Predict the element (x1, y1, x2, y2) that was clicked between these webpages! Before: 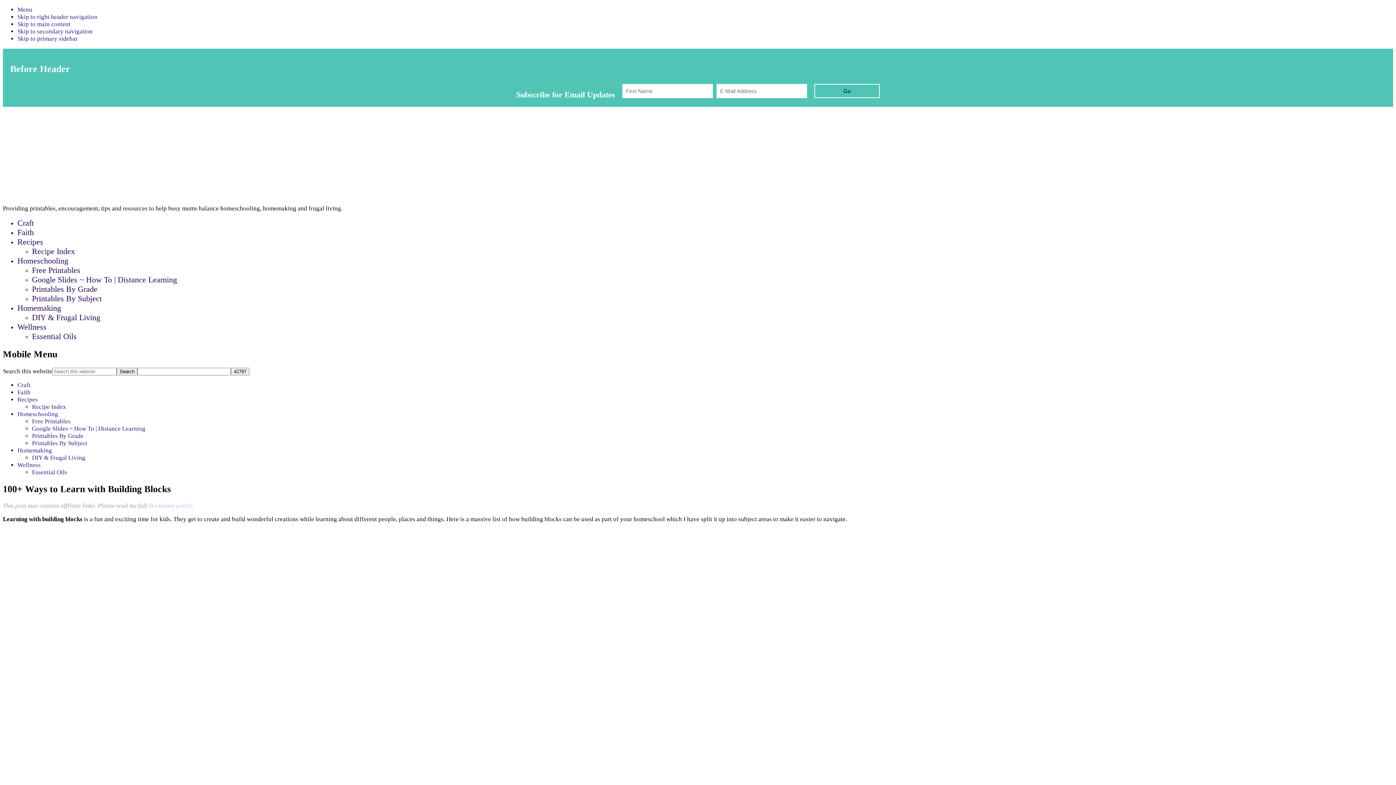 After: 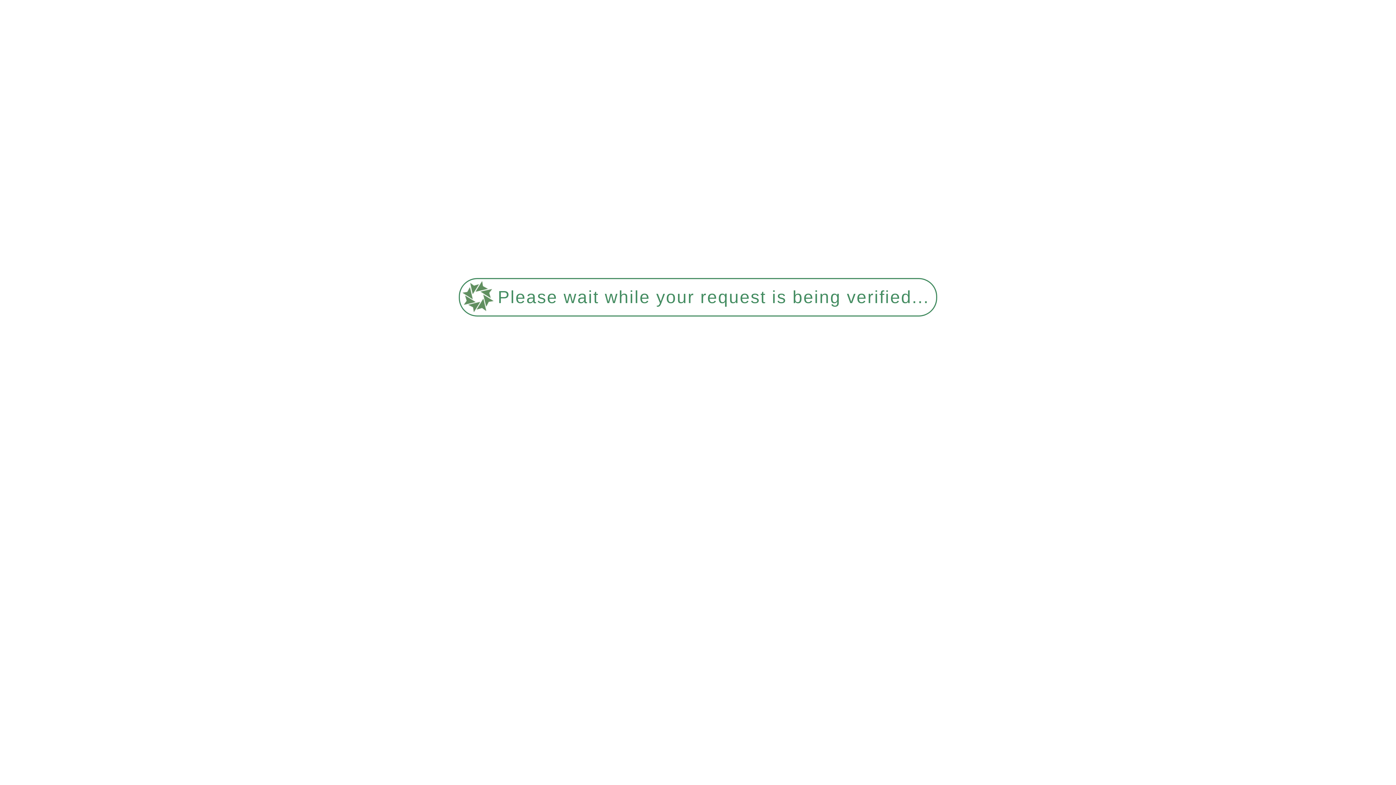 Action: label: Homemaking bbox: (17, 447, 52, 454)